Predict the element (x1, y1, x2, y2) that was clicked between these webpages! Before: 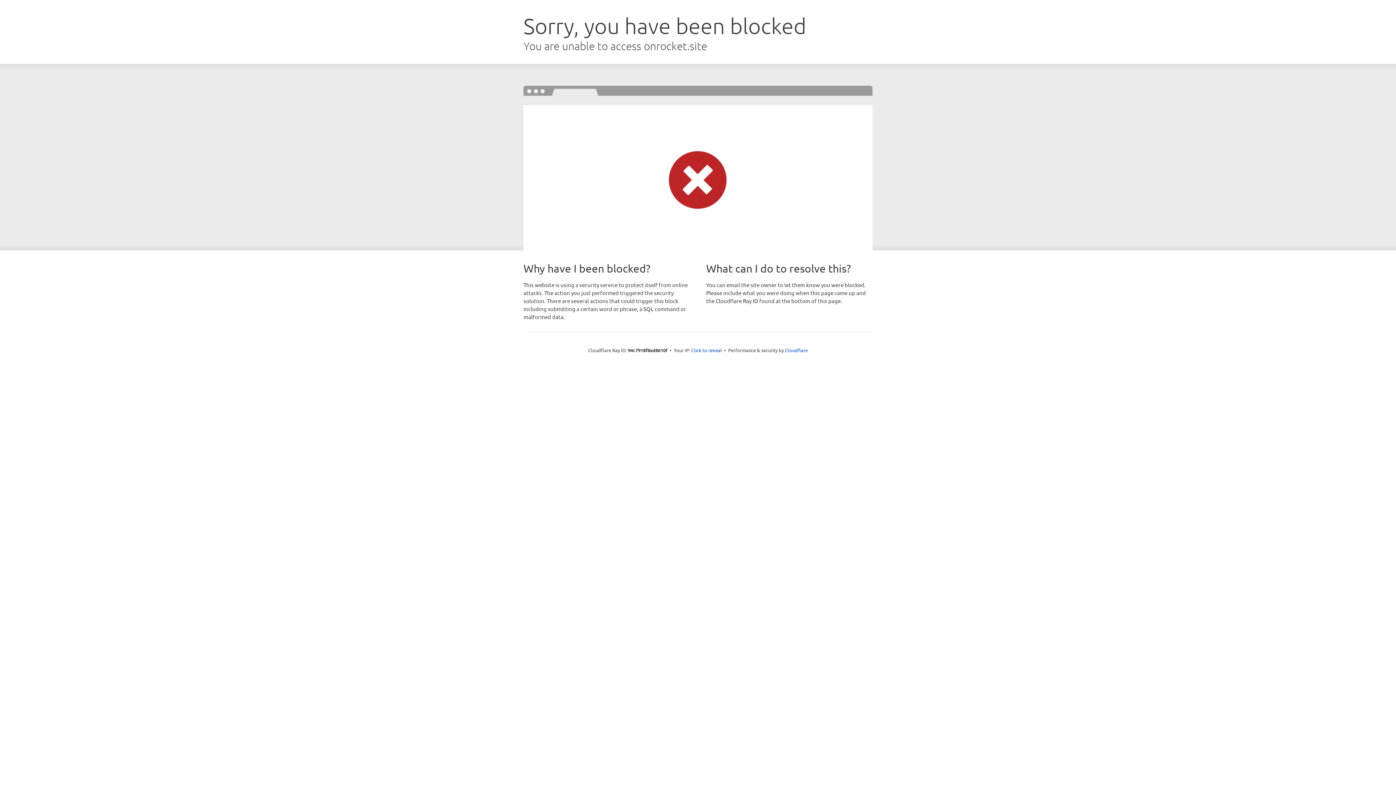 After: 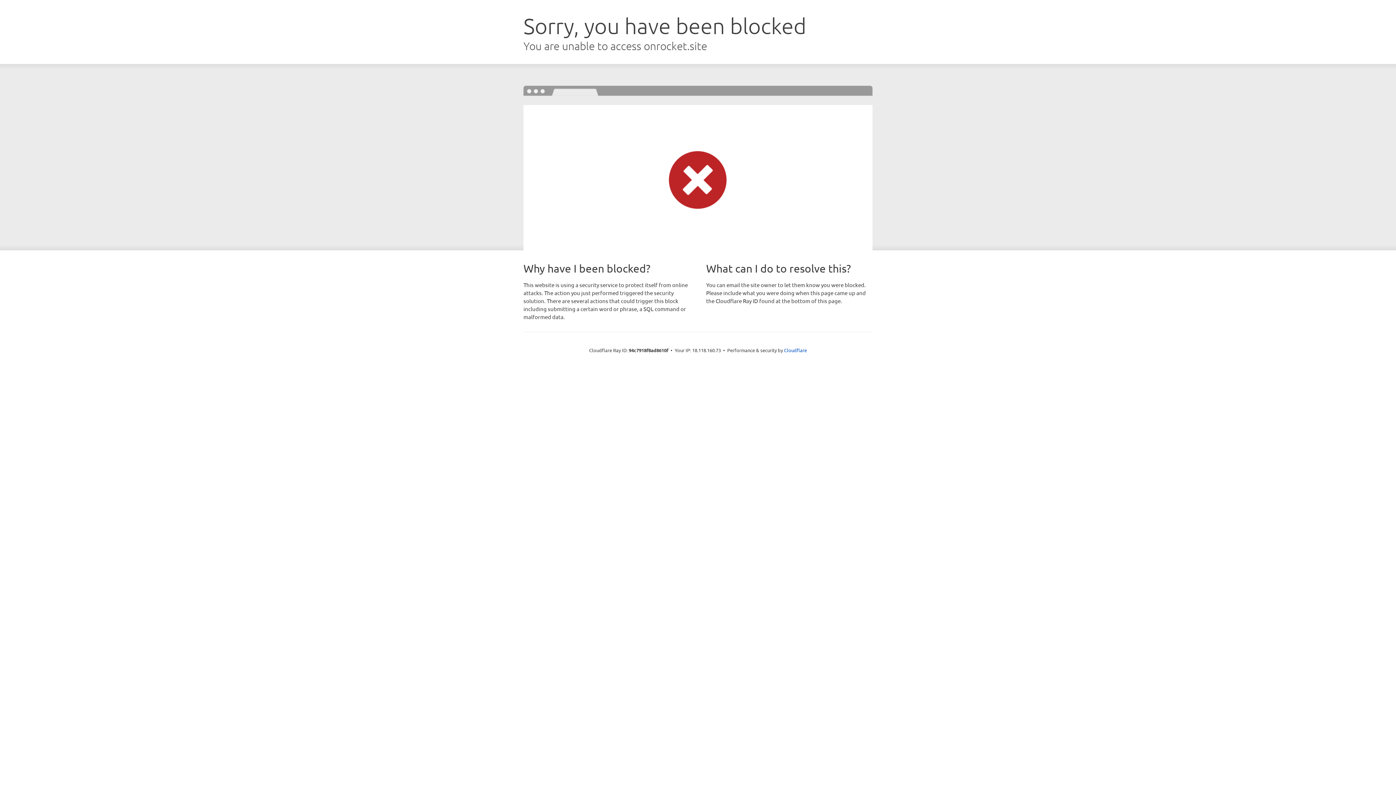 Action: bbox: (691, 346, 722, 353) label: Click to reveal